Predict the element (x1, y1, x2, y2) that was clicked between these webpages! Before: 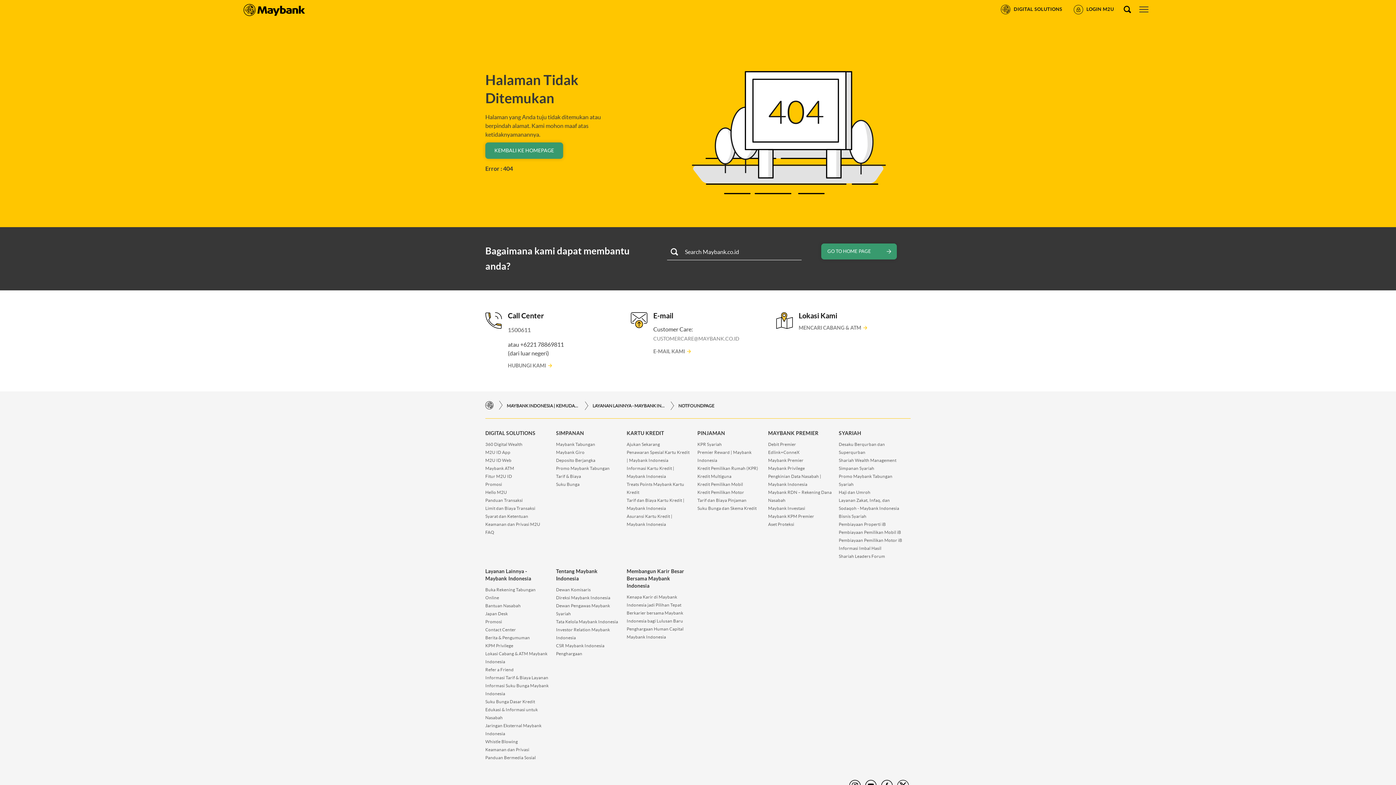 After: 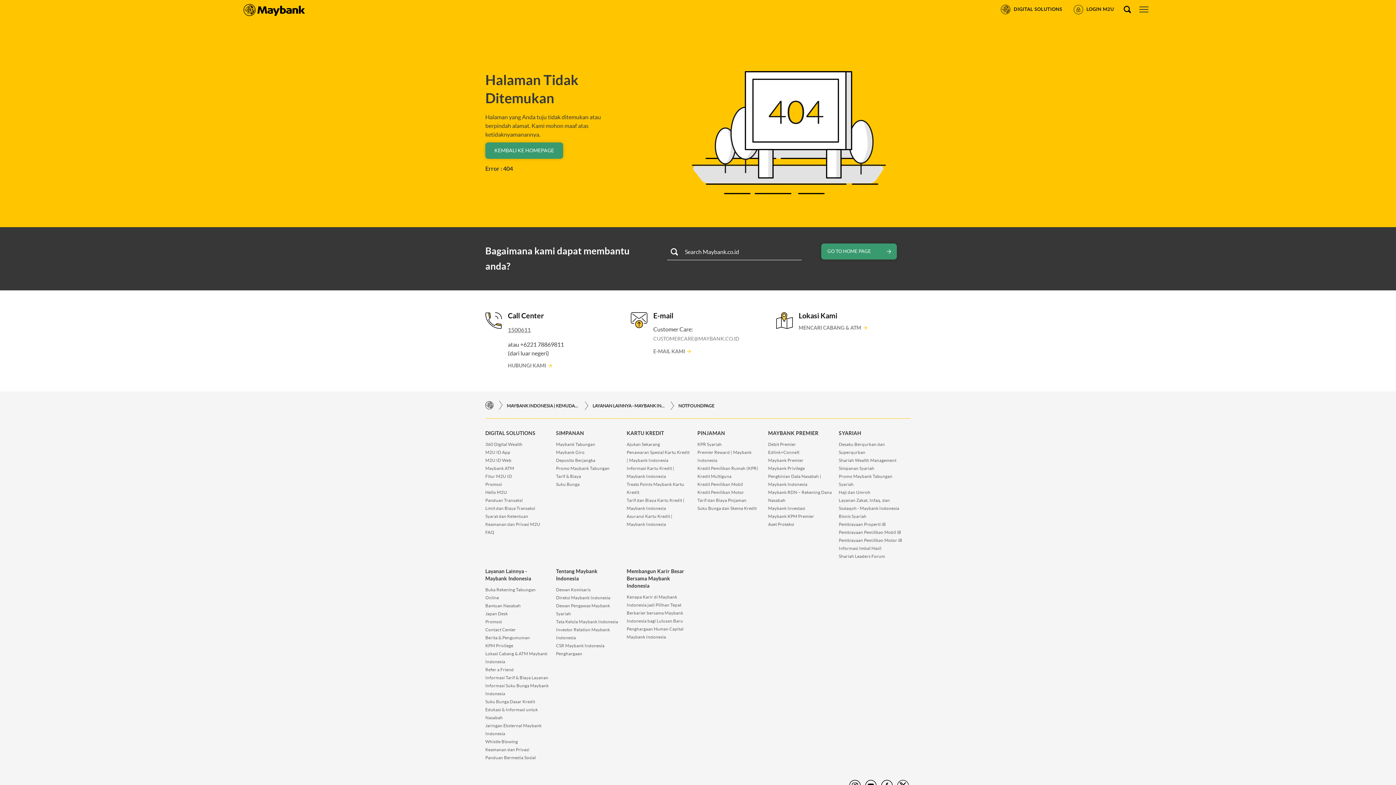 Action: label: 1500611 bbox: (508, 325, 530, 334)